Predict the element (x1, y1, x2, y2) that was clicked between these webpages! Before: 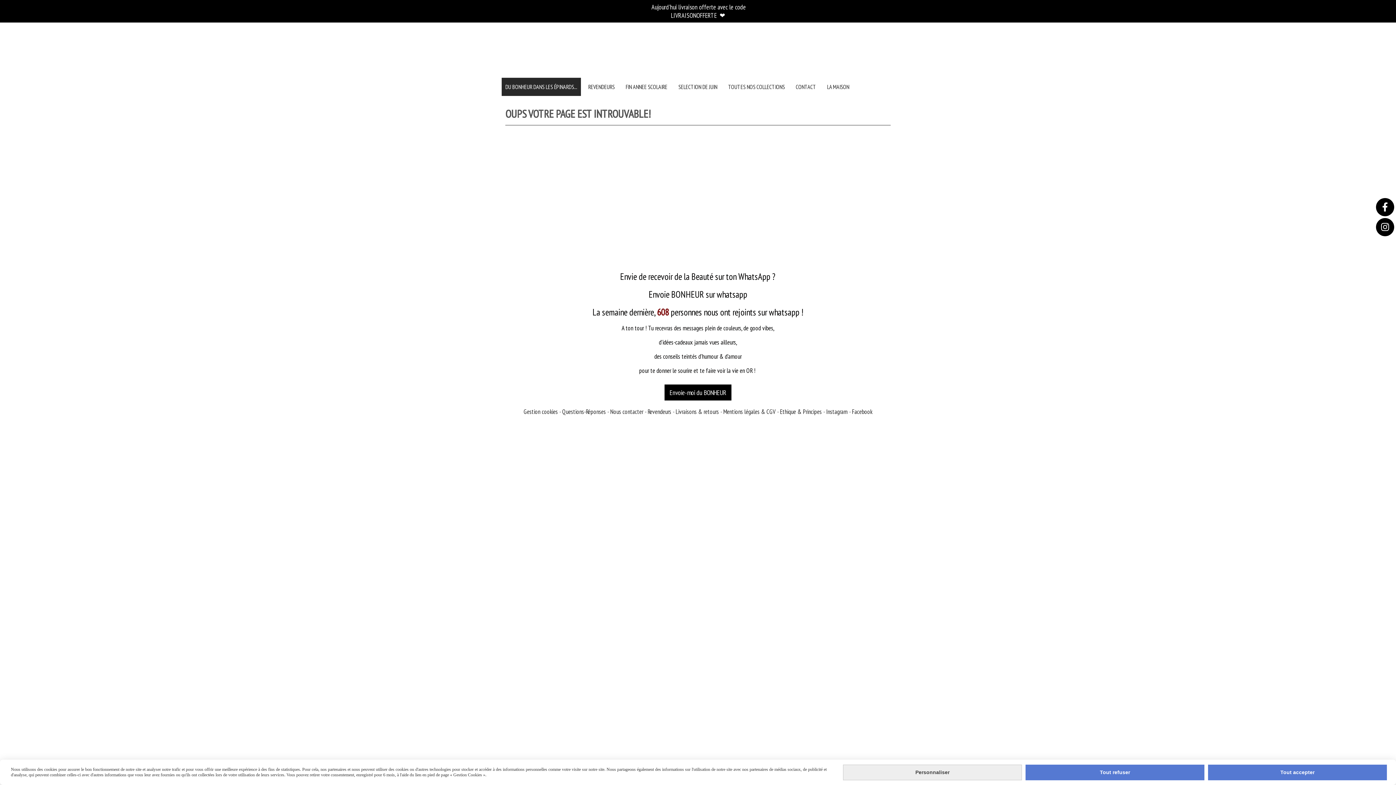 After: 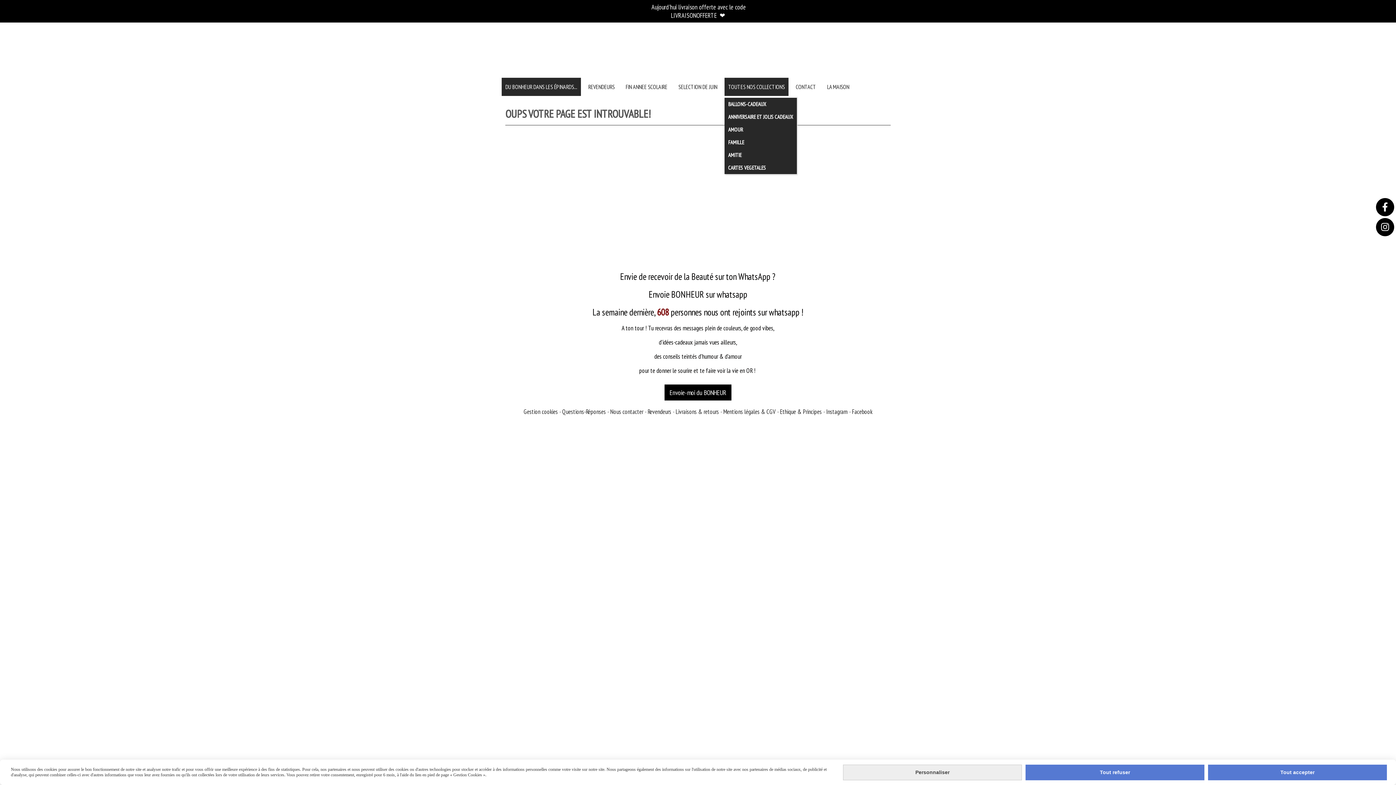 Action: label: TOUTES NOS COLLECTIONS bbox: (724, 77, 788, 96)